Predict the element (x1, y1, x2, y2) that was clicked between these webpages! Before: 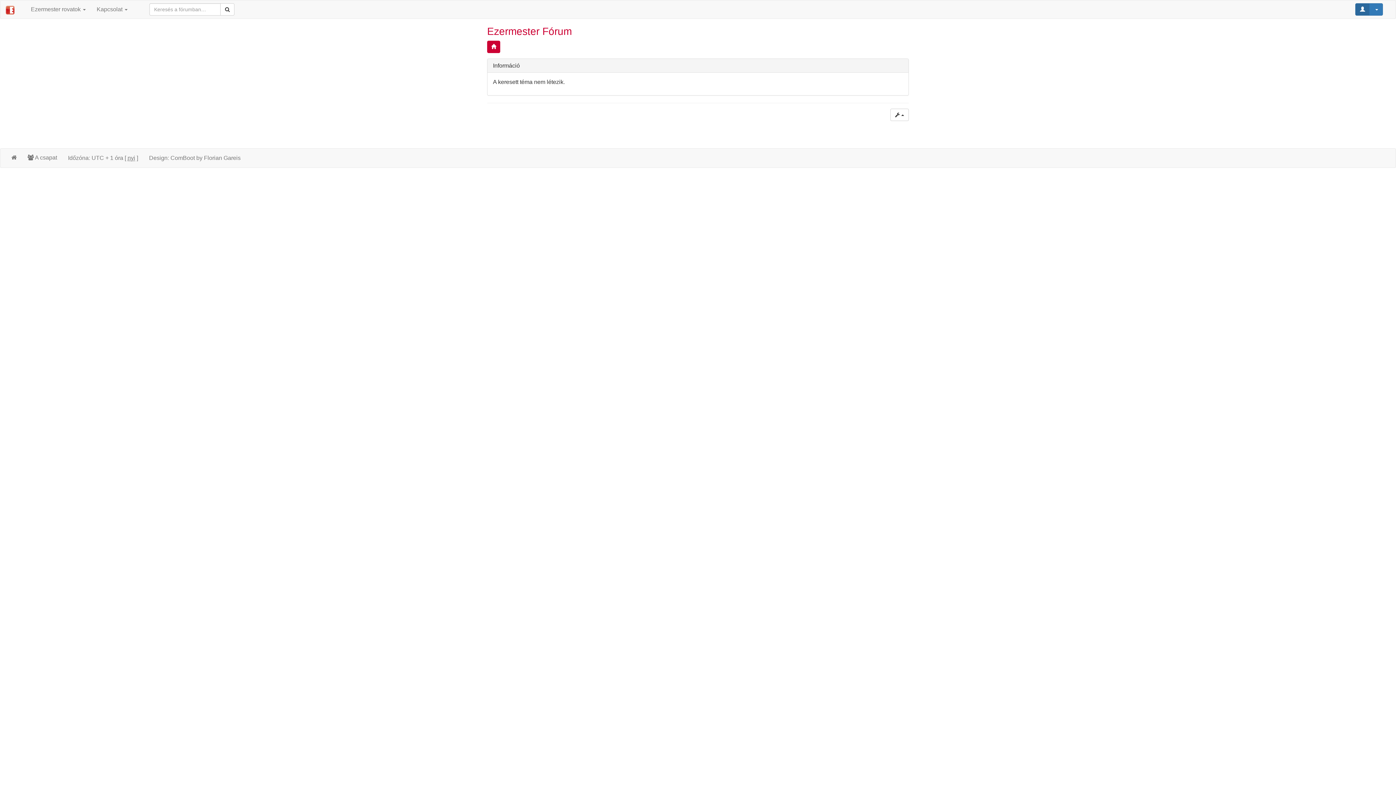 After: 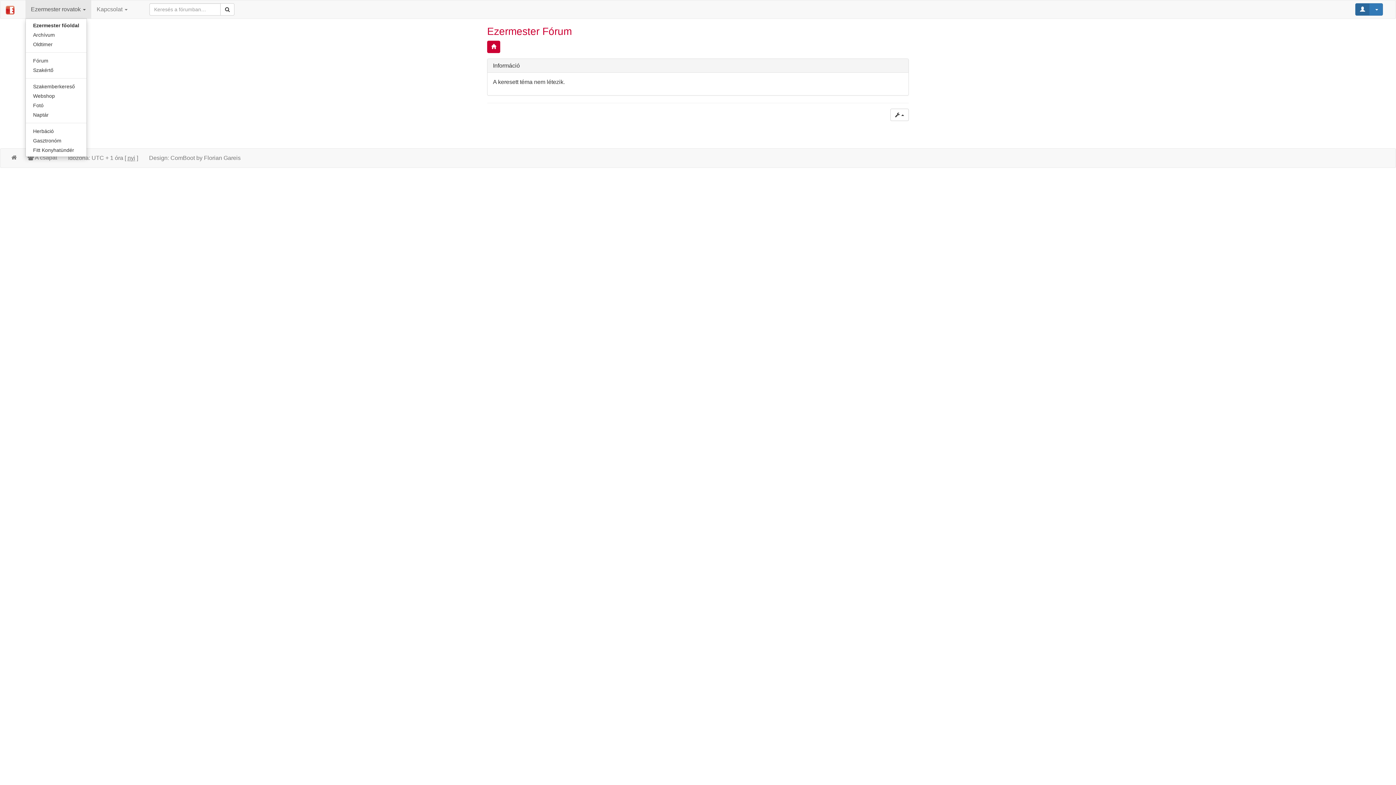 Action: label: Ezermester rovatok  bbox: (25, 0, 91, 18)